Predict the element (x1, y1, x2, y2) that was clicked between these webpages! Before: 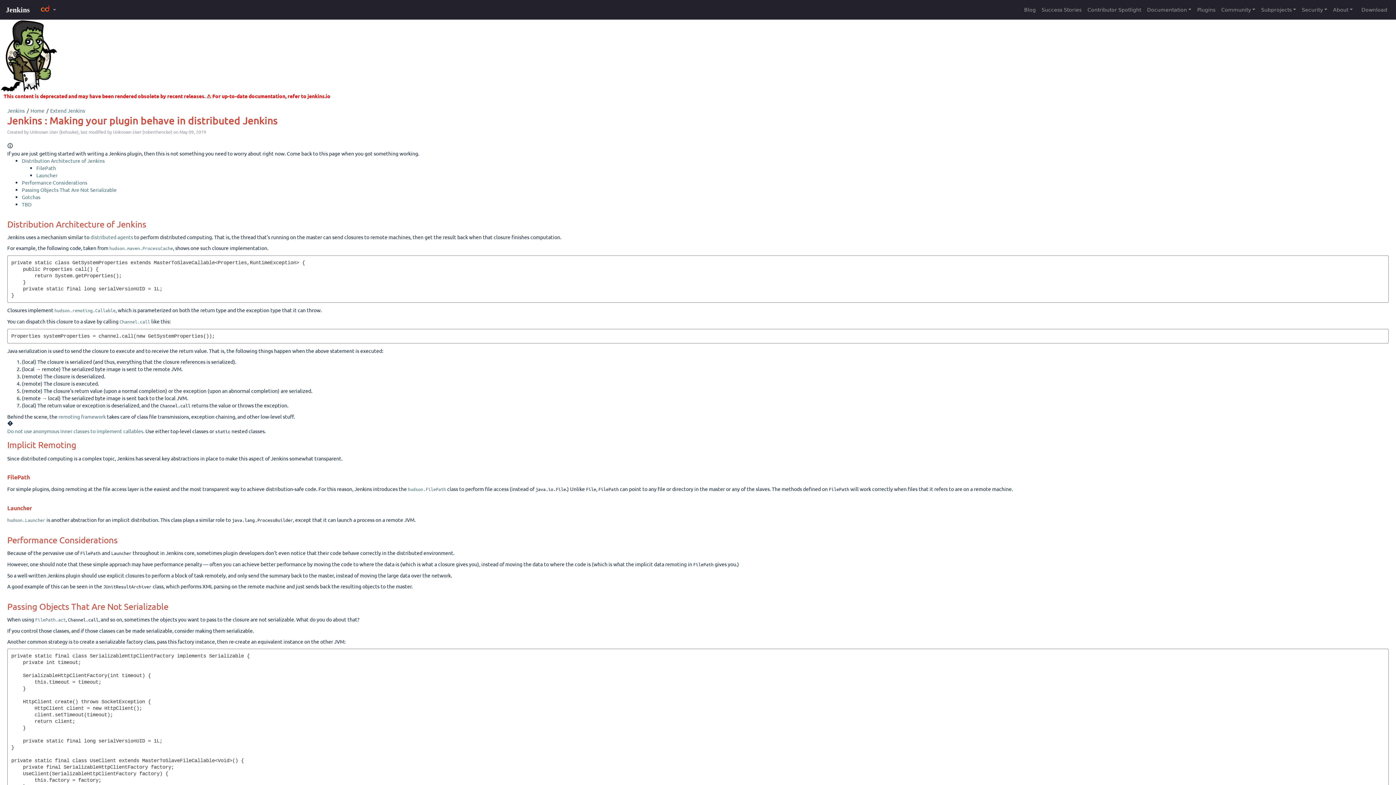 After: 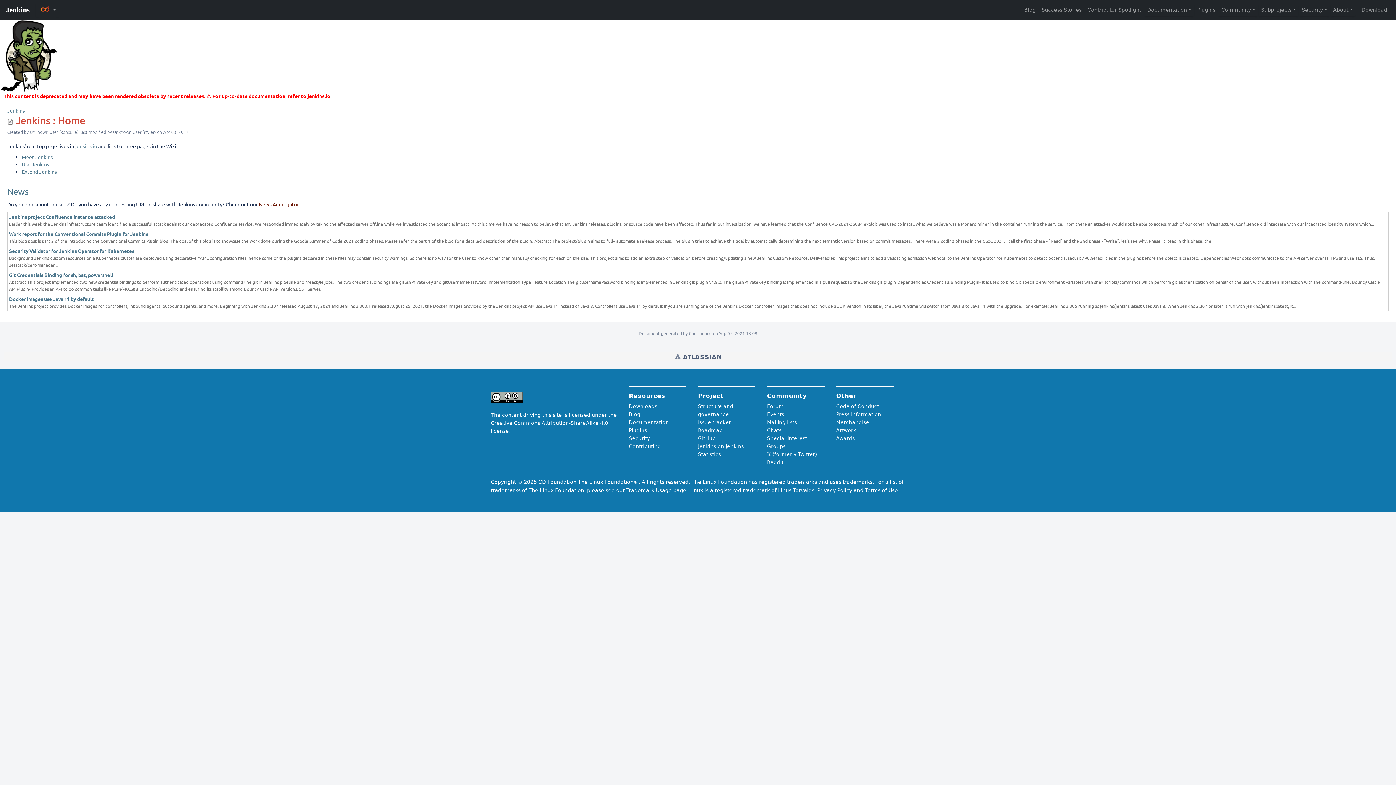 Action: label: Home bbox: (30, 107, 44, 113)